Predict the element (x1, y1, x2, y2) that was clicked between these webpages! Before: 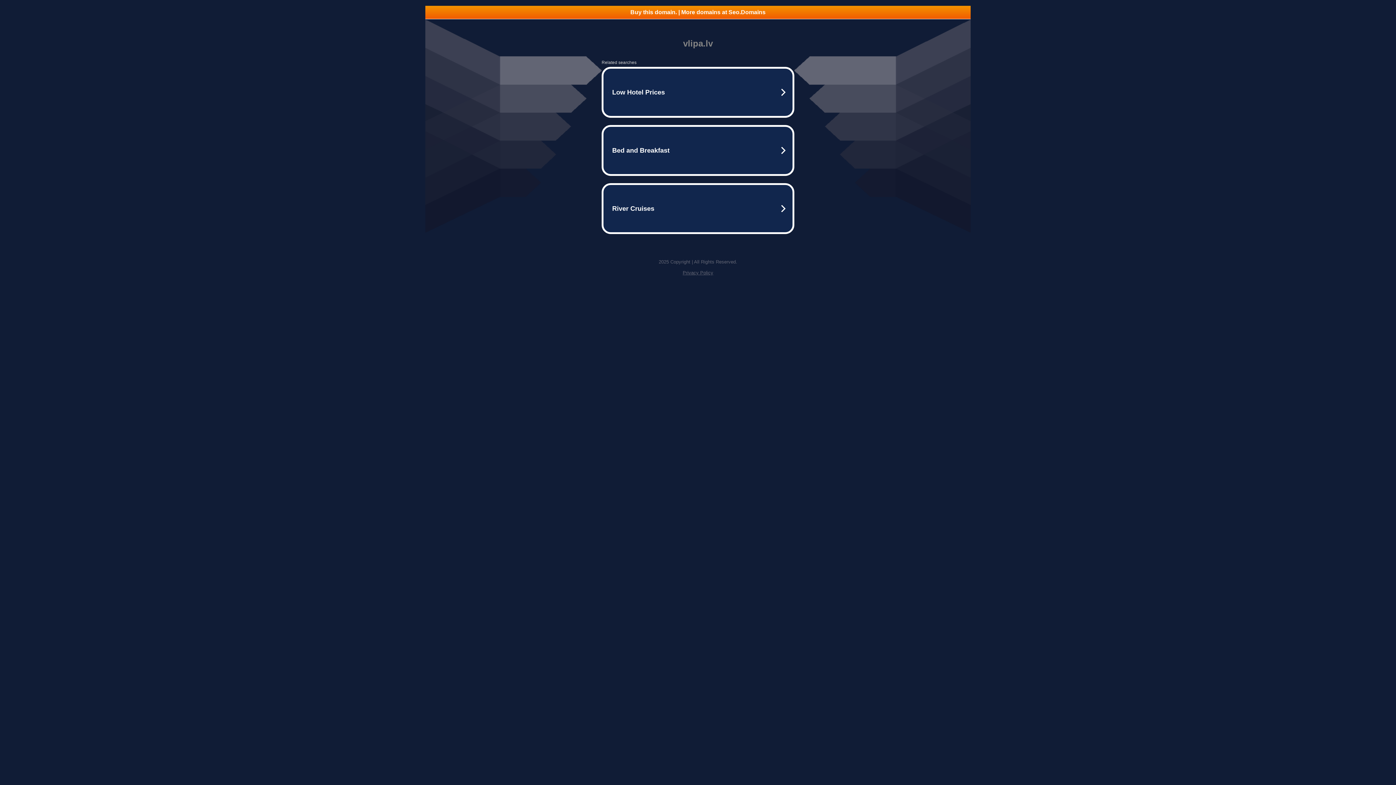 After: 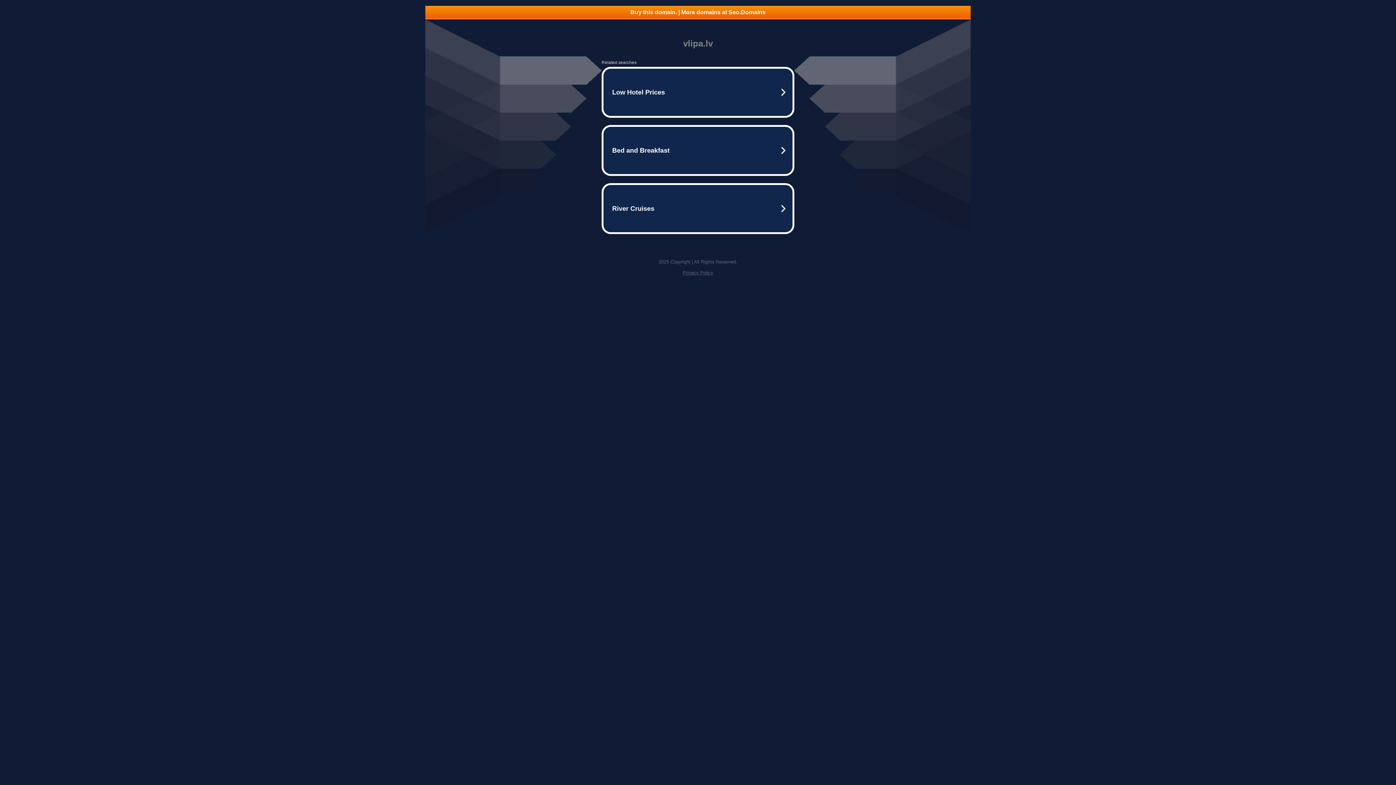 Action: bbox: (425, 5, 970, 18) label: Buy this domain. | More domains at Seo.Domains